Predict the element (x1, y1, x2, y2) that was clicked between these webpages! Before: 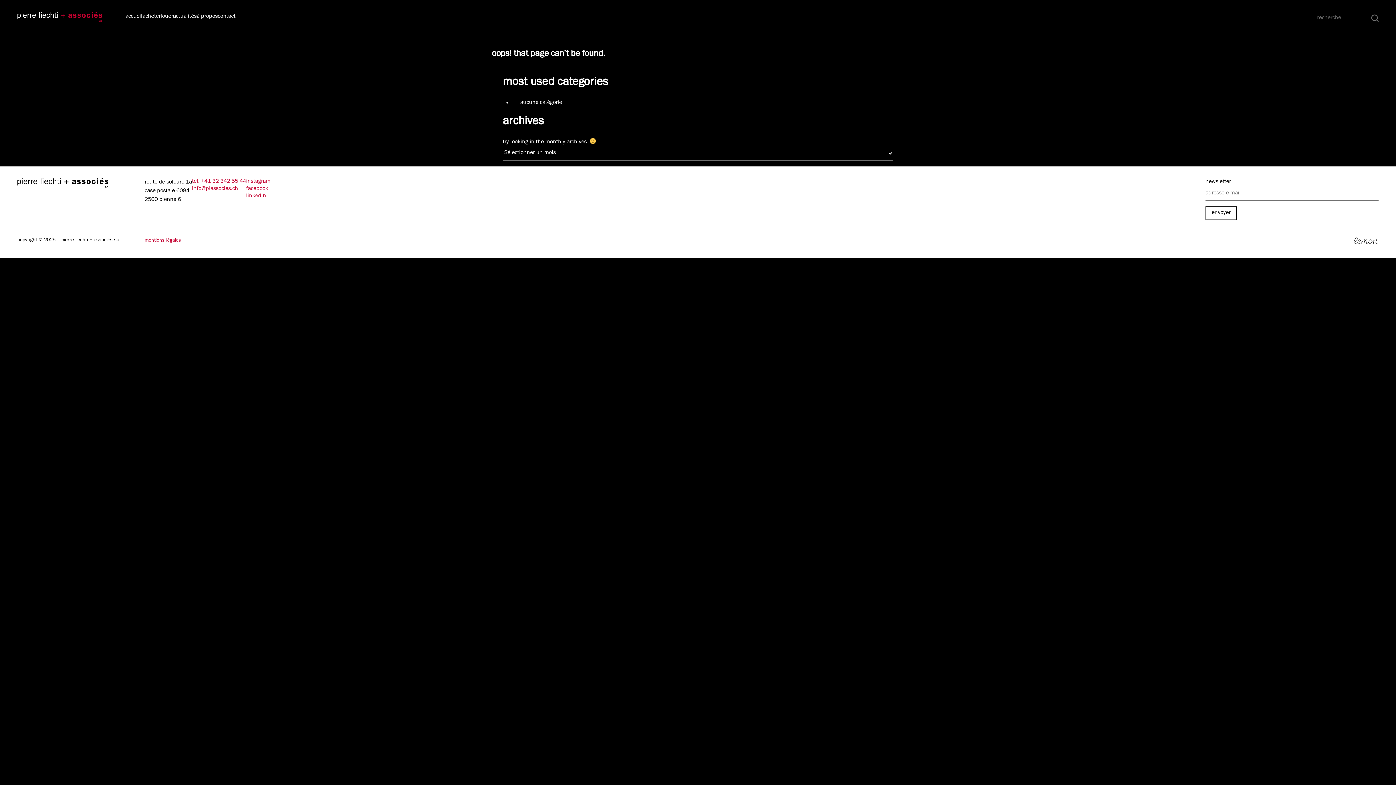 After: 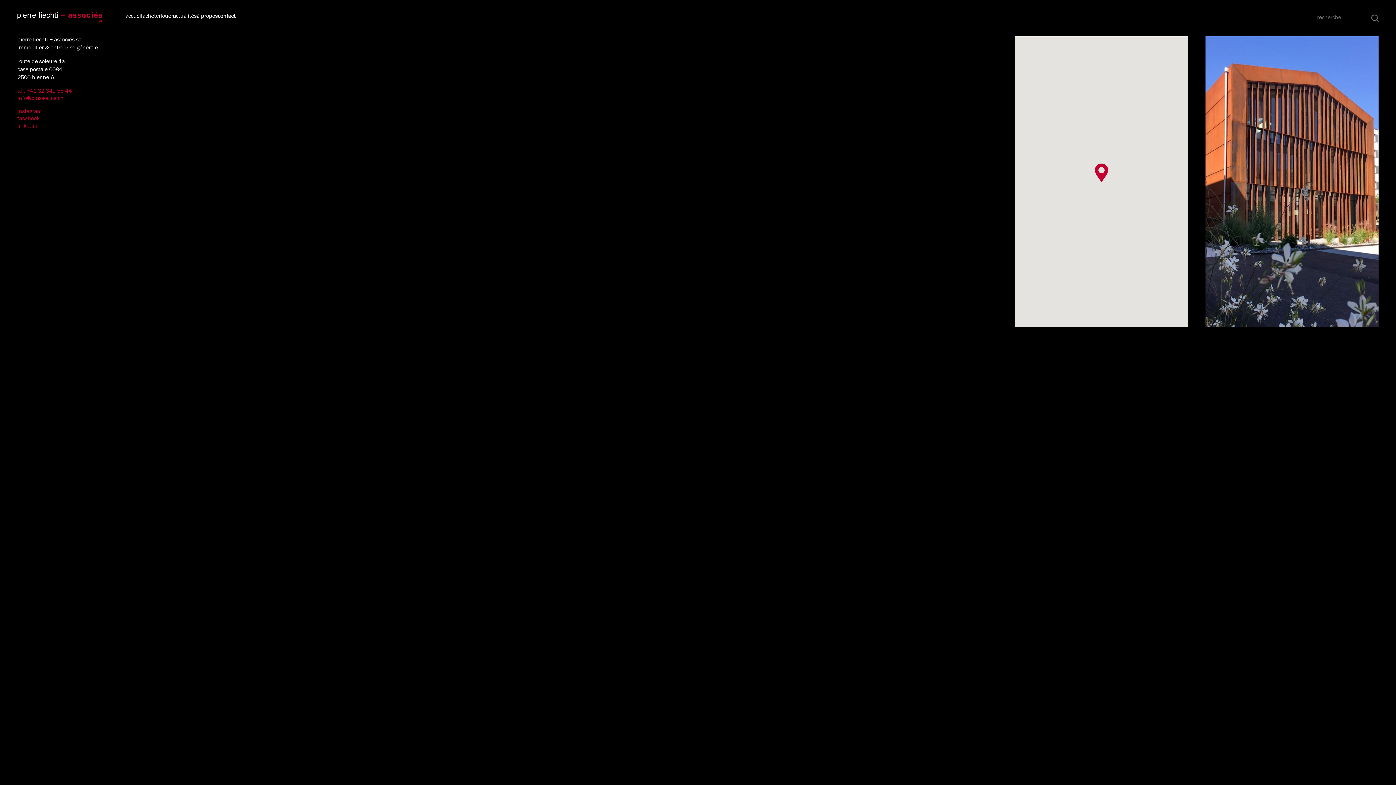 Action: label: contact bbox: (217, 13, 235, 19)